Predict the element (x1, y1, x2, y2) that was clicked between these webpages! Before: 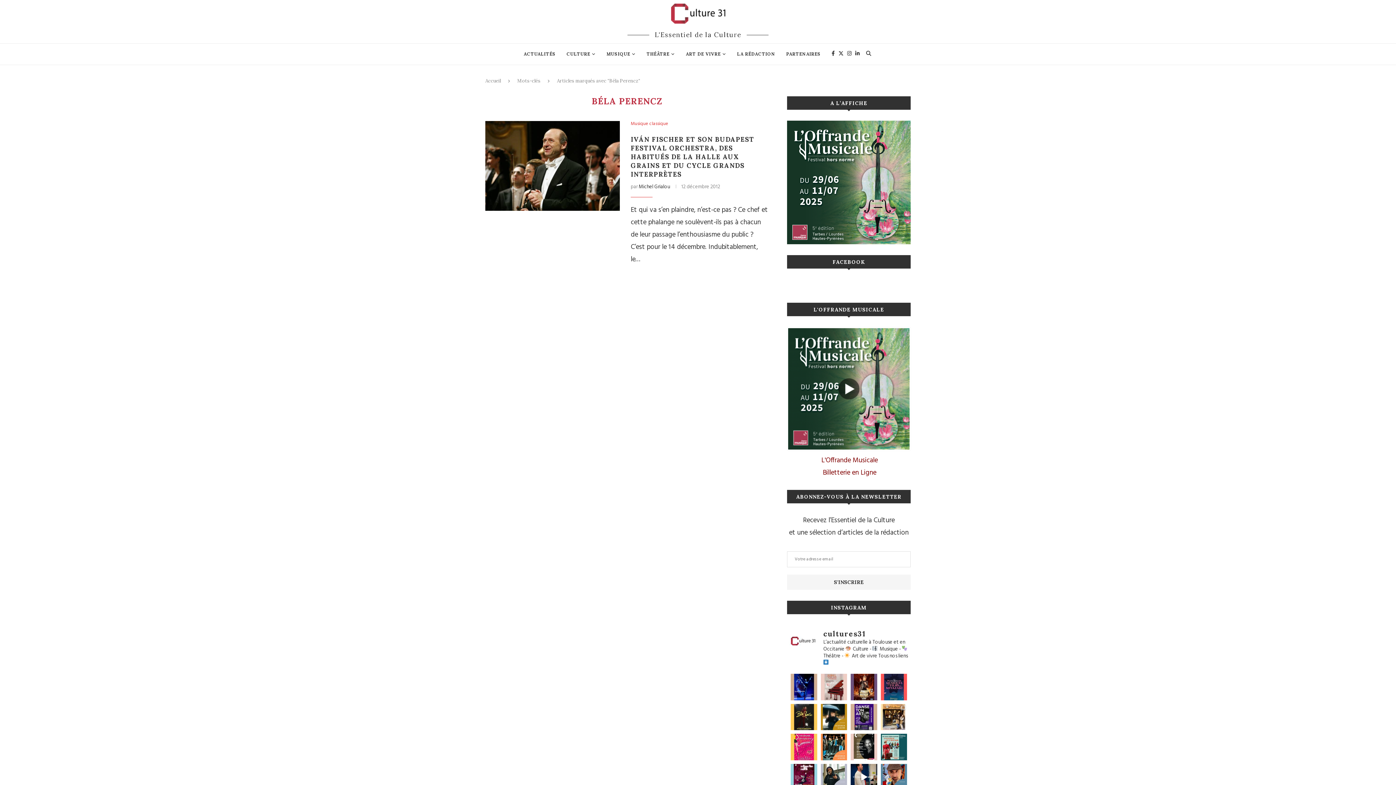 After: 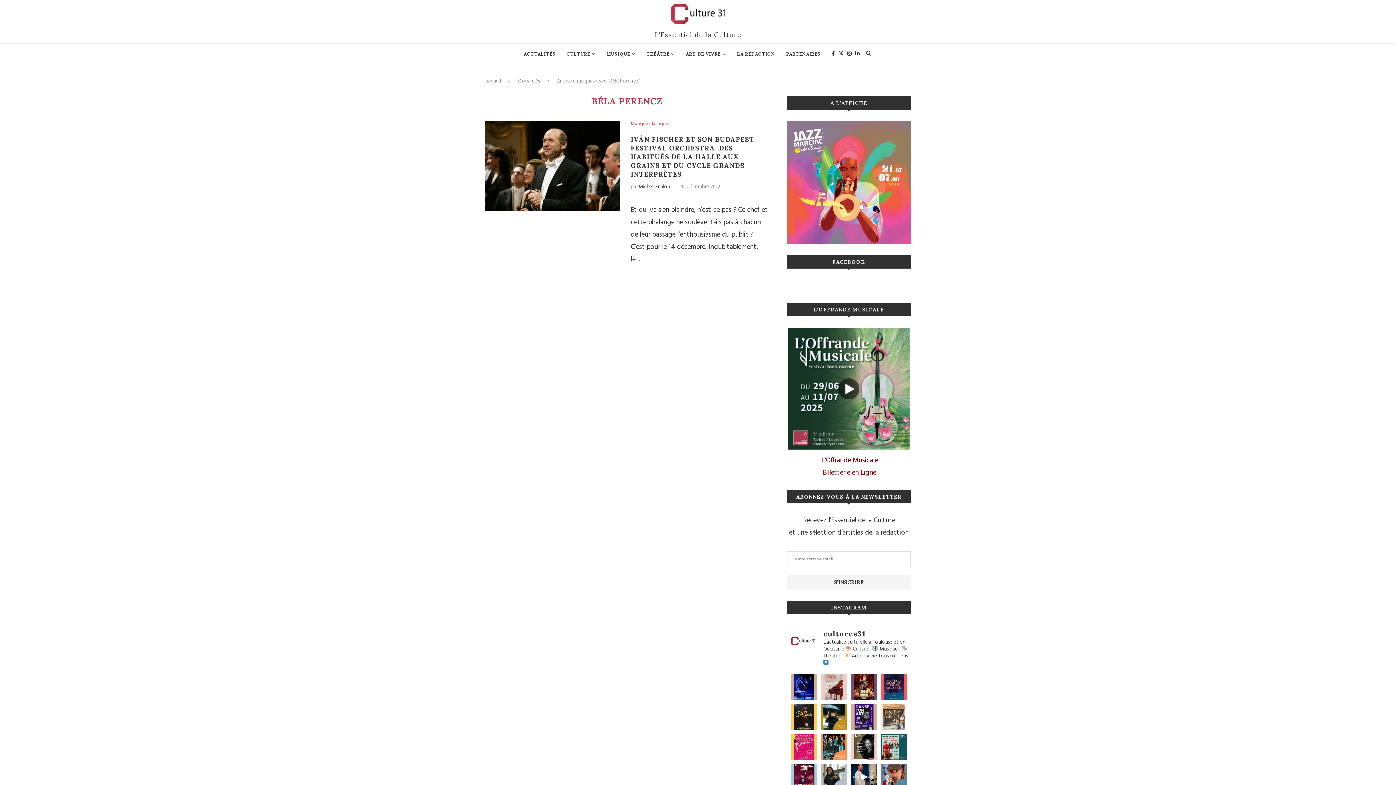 Action: bbox: (880, 704, 907, 730) label: 【 Art de Vivre • #CoffeShop 】 Aujourd’hui